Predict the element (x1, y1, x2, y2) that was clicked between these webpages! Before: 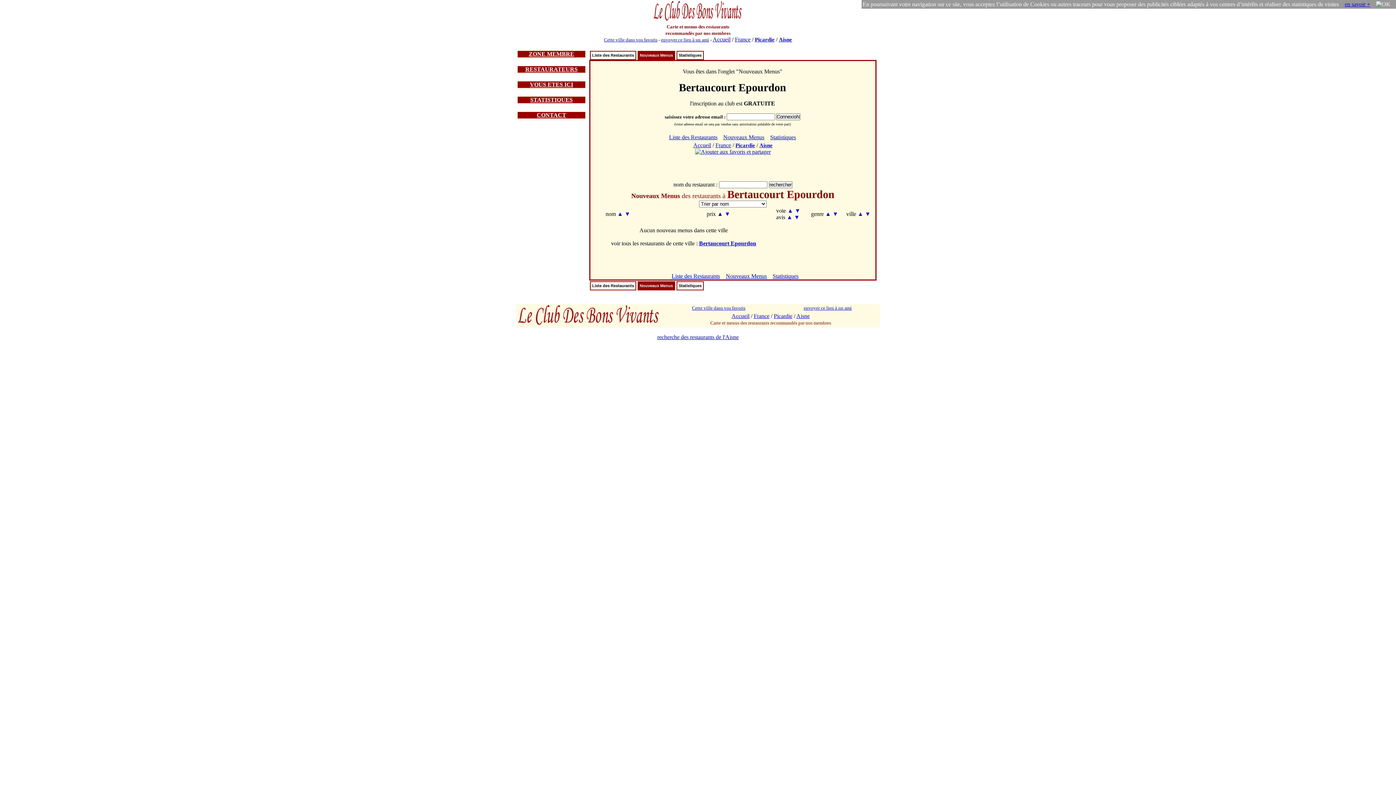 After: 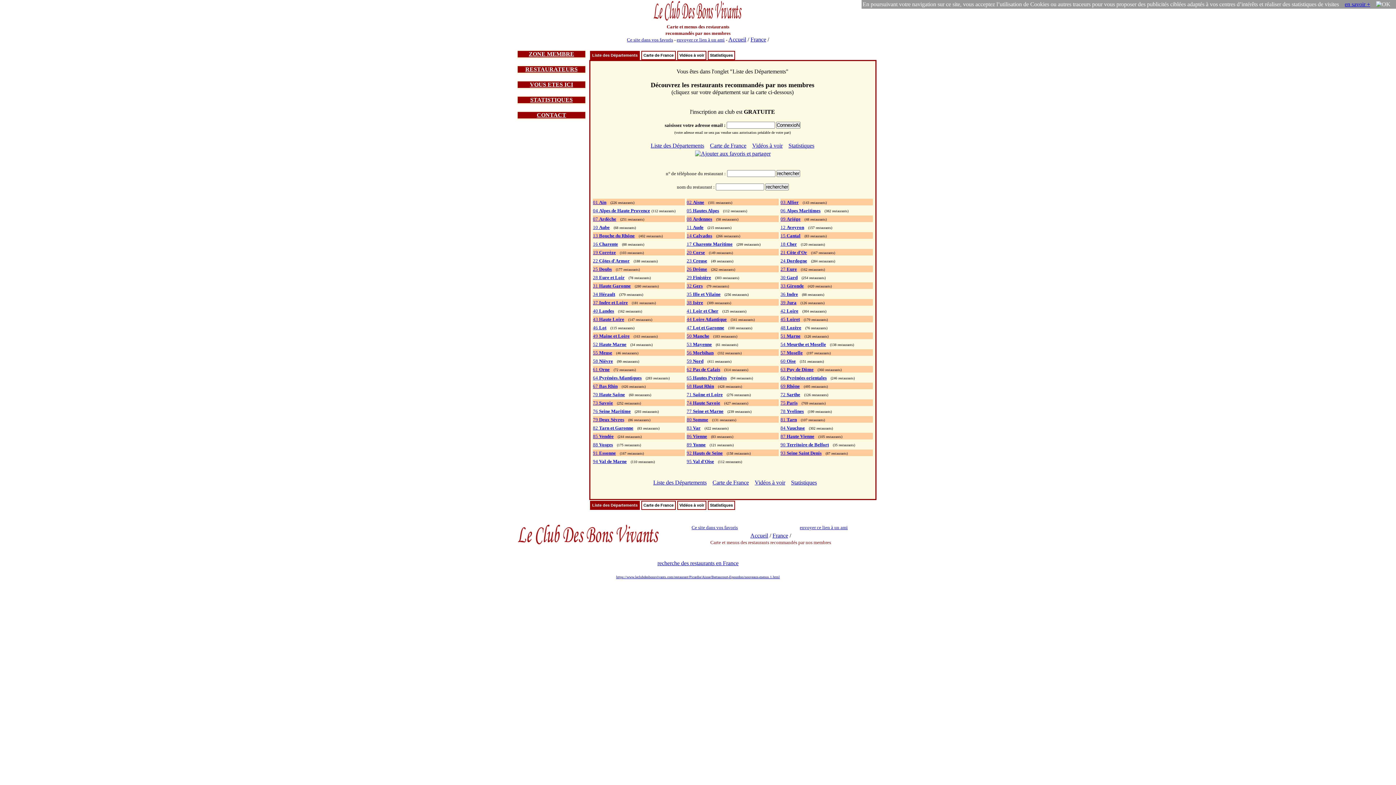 Action: bbox: (731, 313, 749, 319) label: Accueil